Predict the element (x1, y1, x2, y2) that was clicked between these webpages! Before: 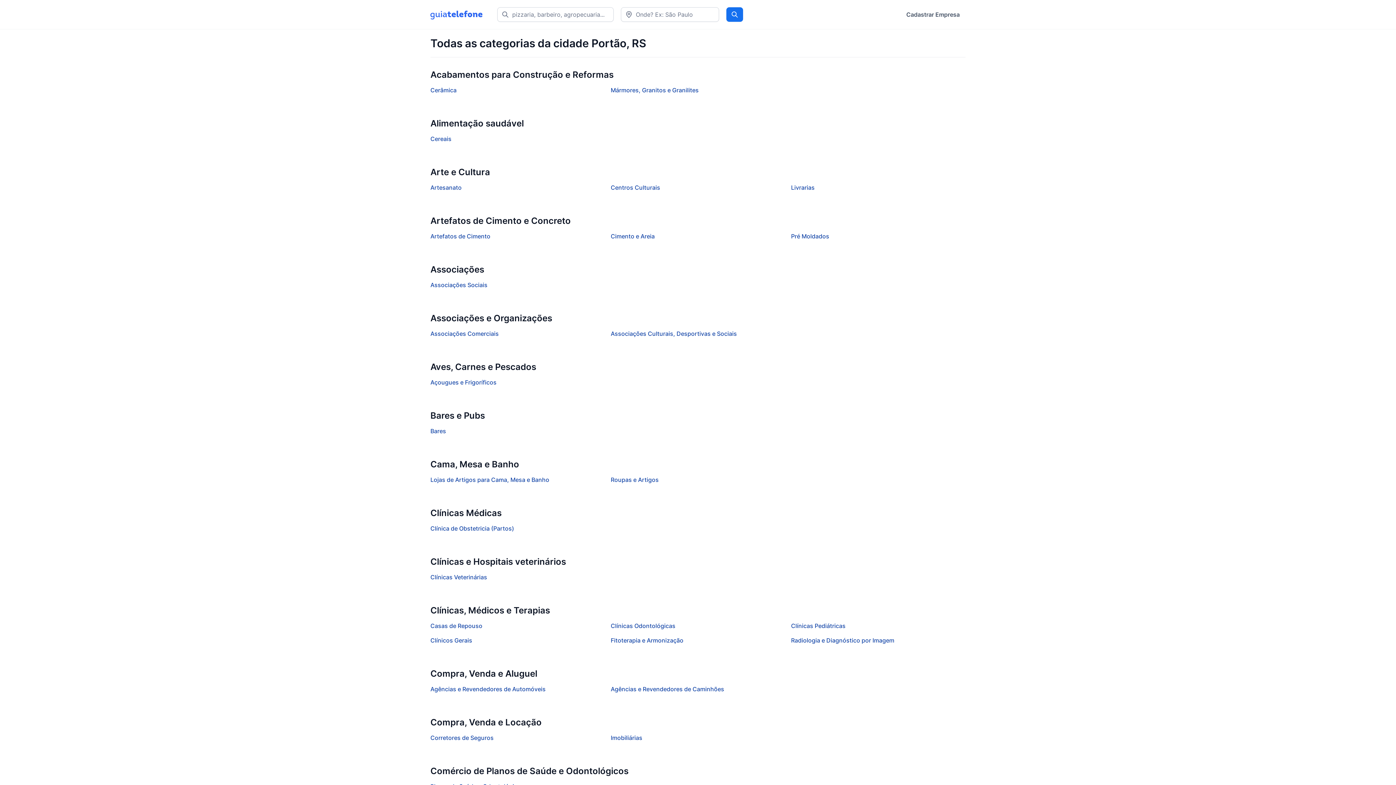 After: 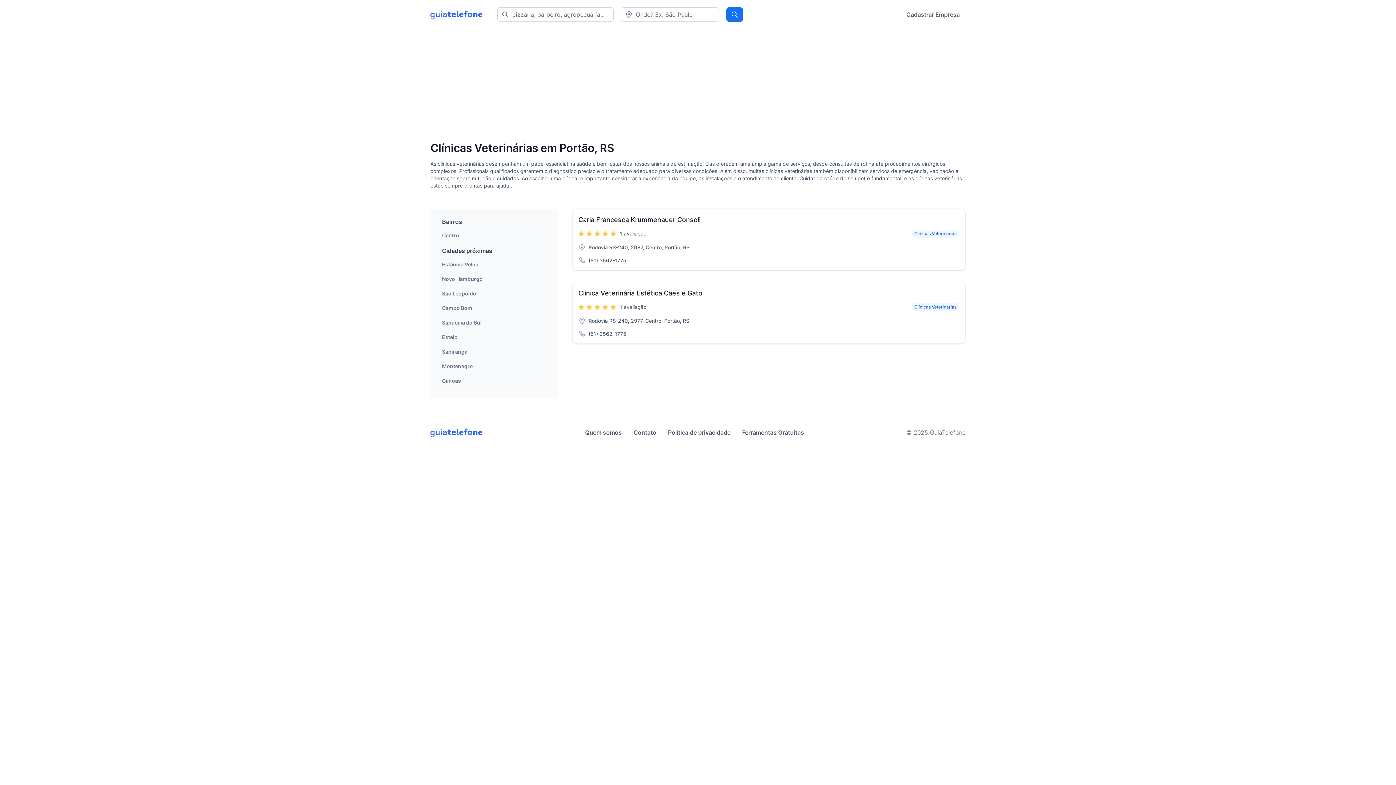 Action: label: Clínicas Veterinárias bbox: (430, 573, 605, 581)